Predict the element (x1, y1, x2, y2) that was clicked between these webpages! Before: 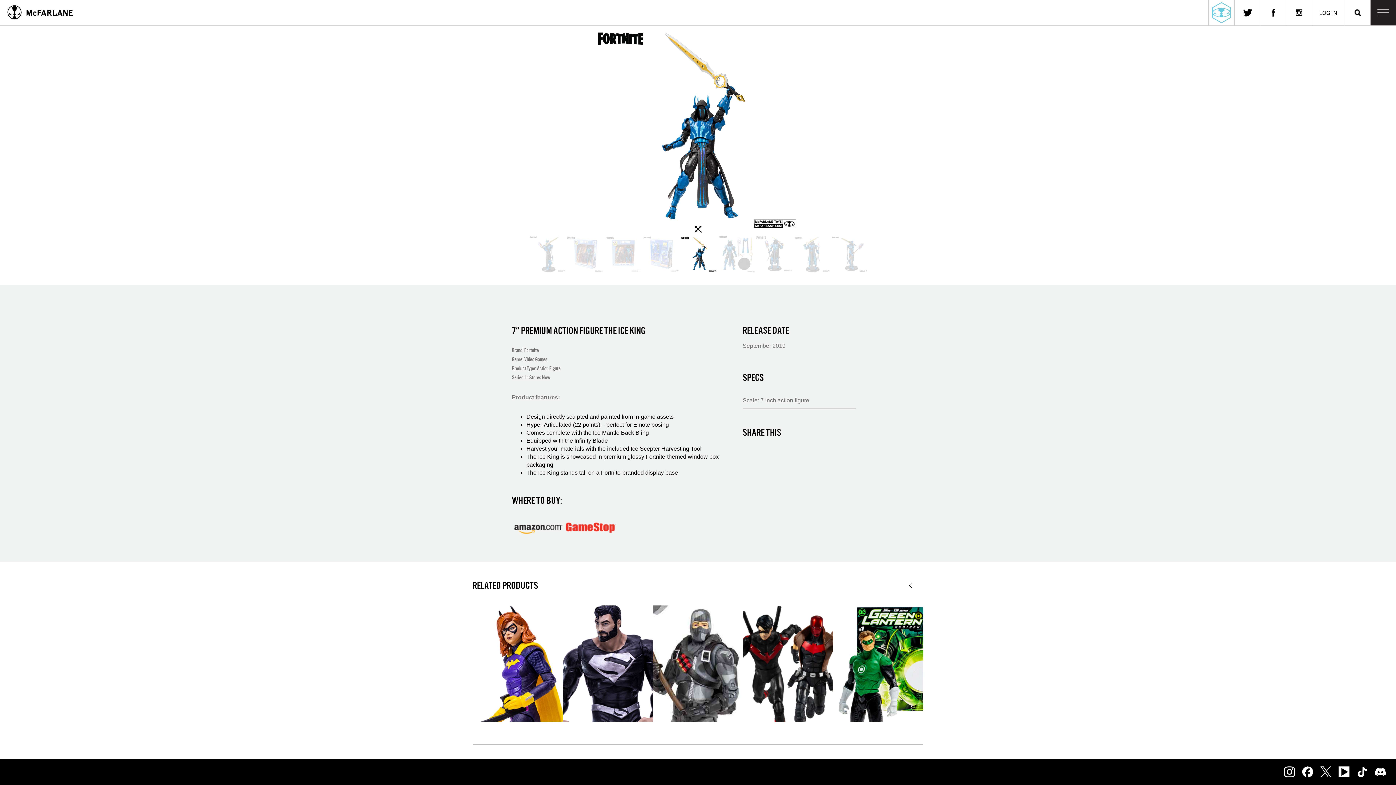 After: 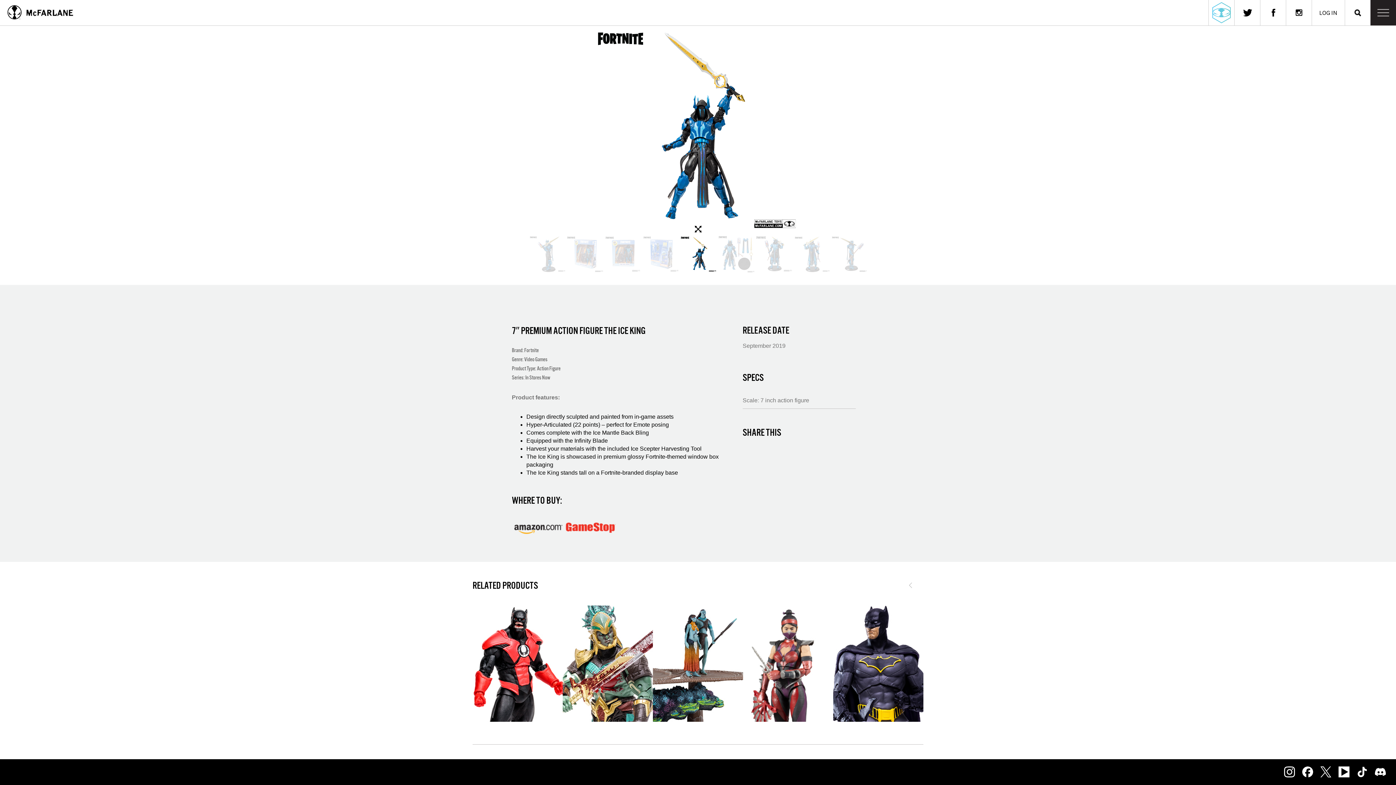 Action: label: Previous bbox: (907, 582, 913, 588)